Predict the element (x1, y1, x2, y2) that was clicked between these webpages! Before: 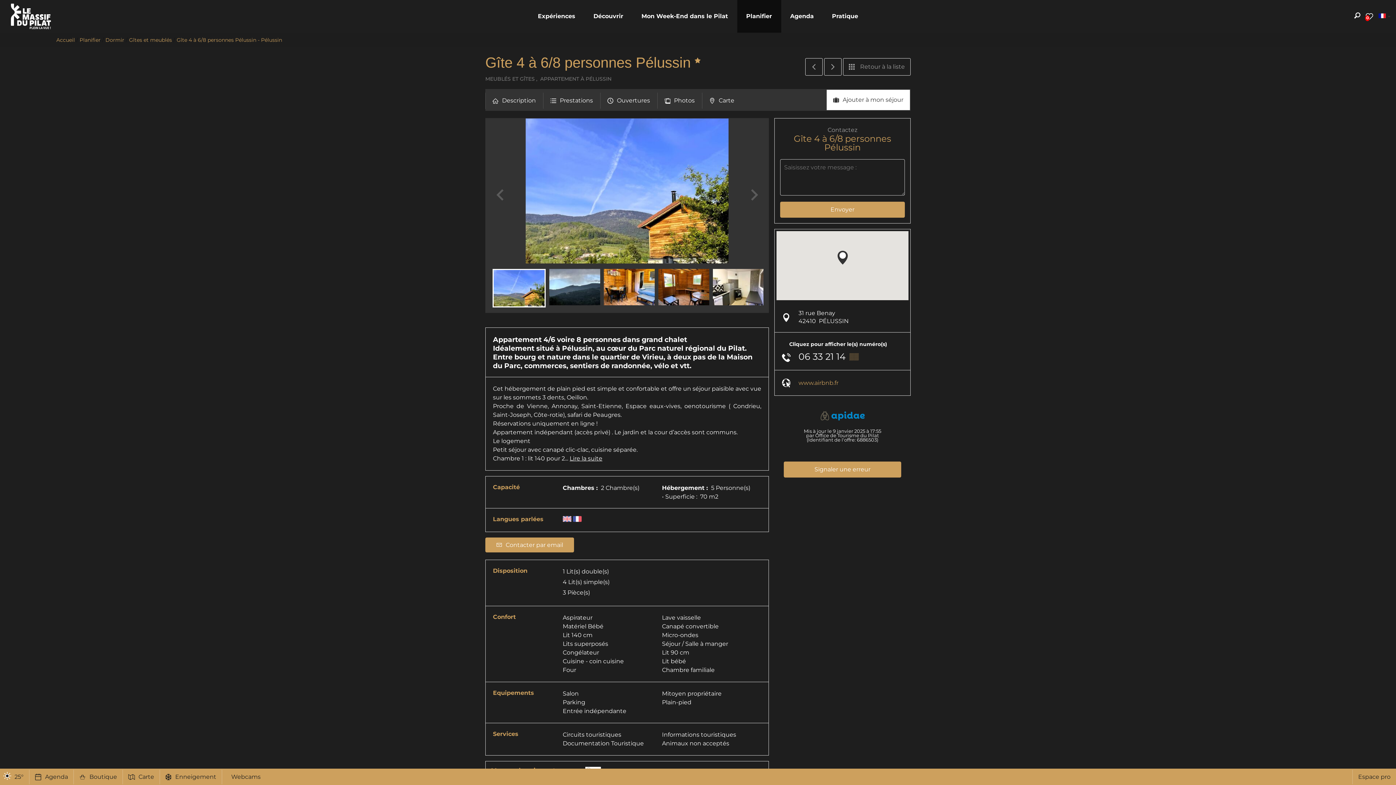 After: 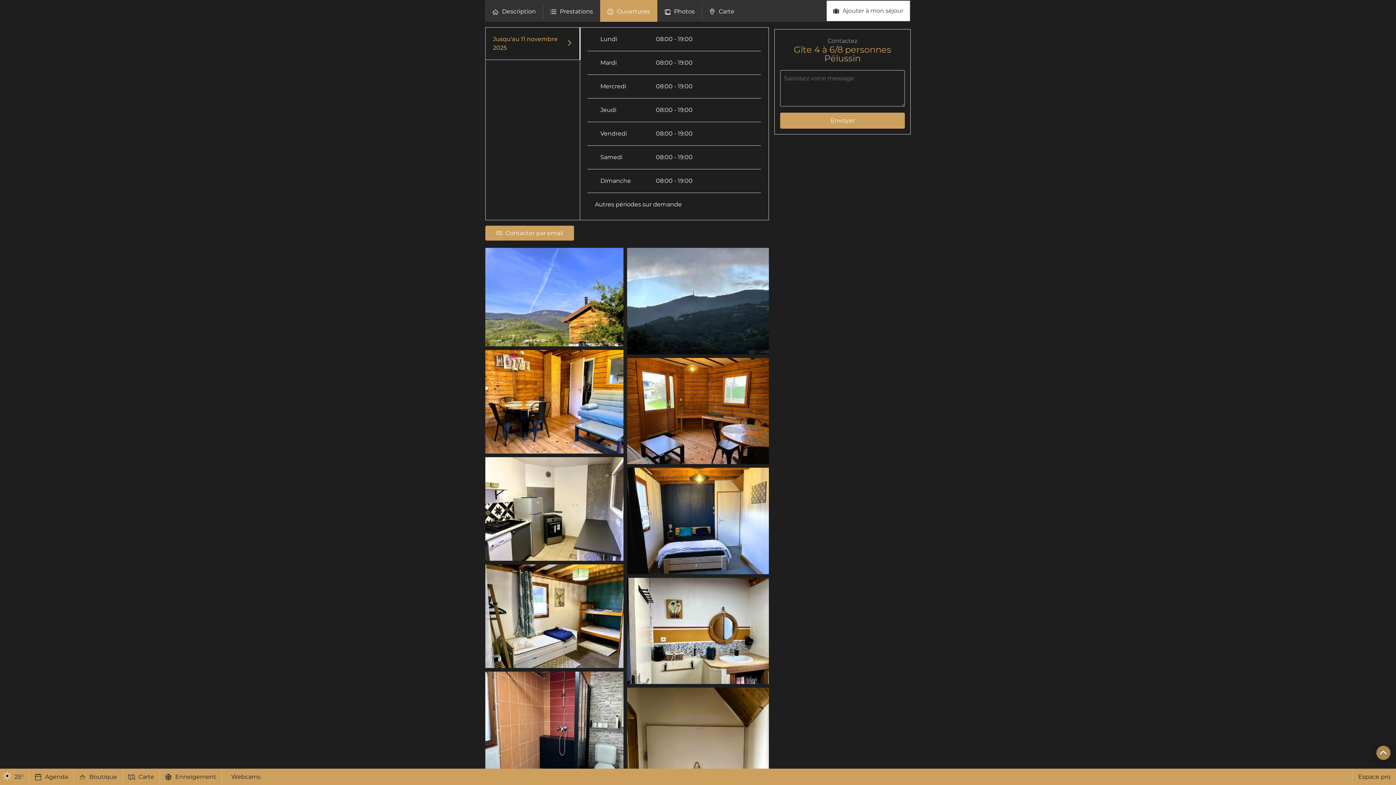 Action: label: 	Ouvertures bbox: (600, 89, 657, 112)